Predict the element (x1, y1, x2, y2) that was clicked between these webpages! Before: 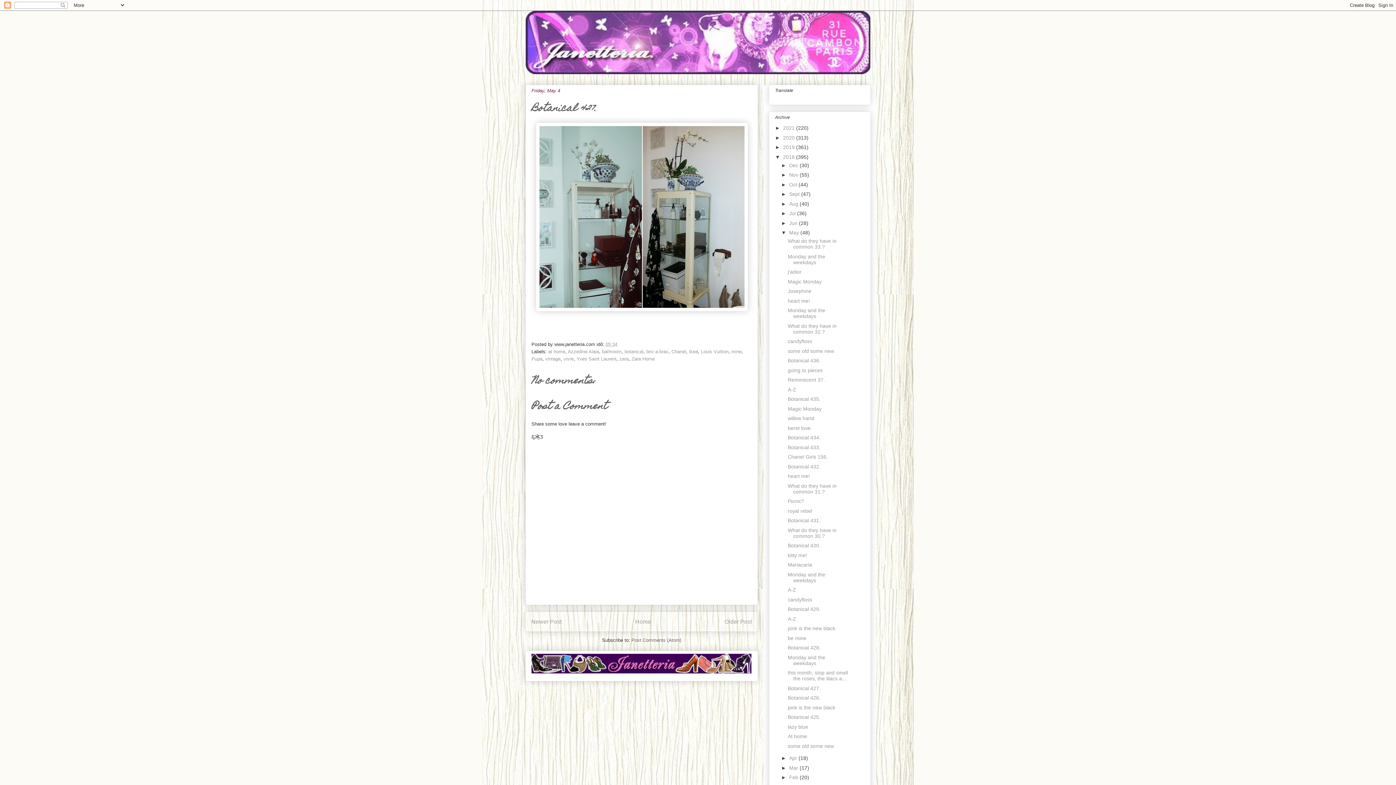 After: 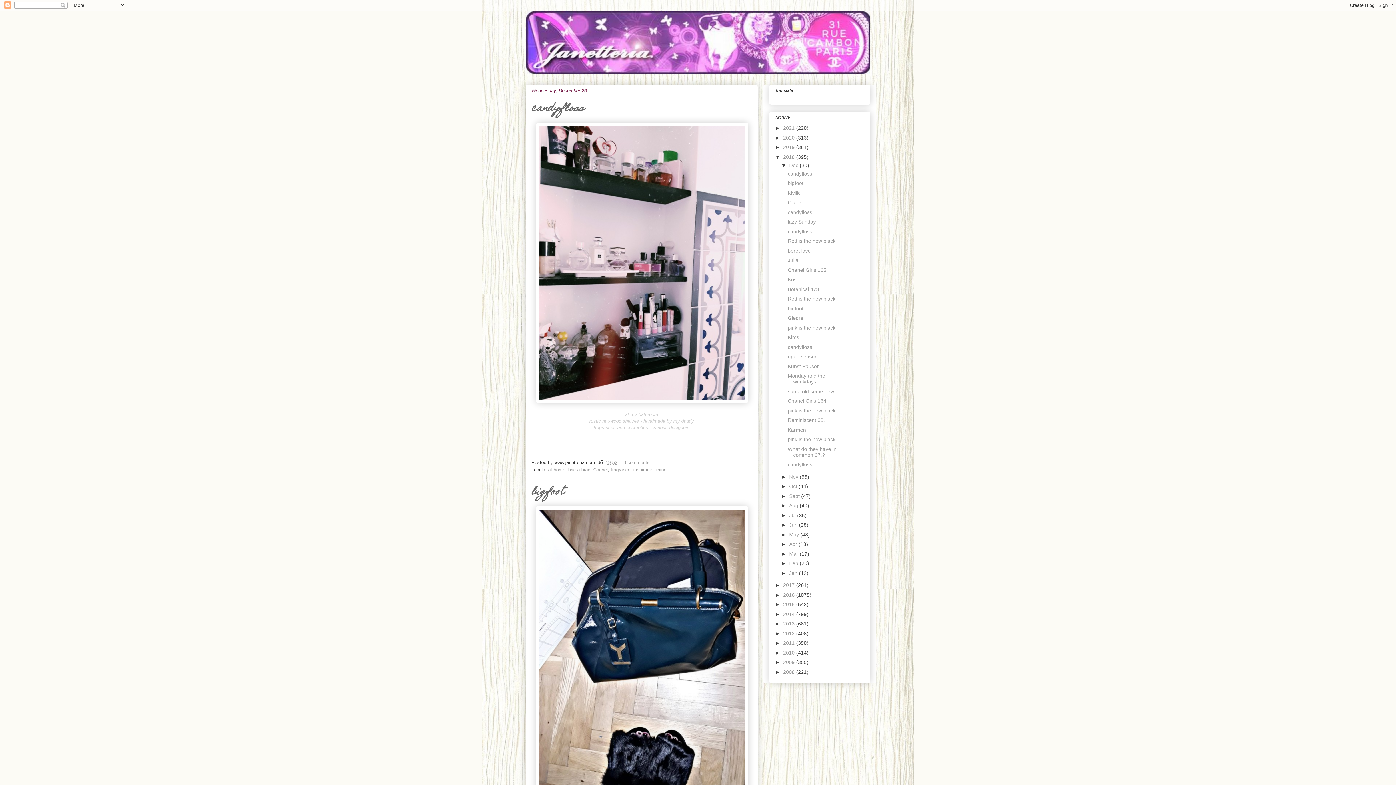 Action: bbox: (783, 154, 796, 159) label: 2018 